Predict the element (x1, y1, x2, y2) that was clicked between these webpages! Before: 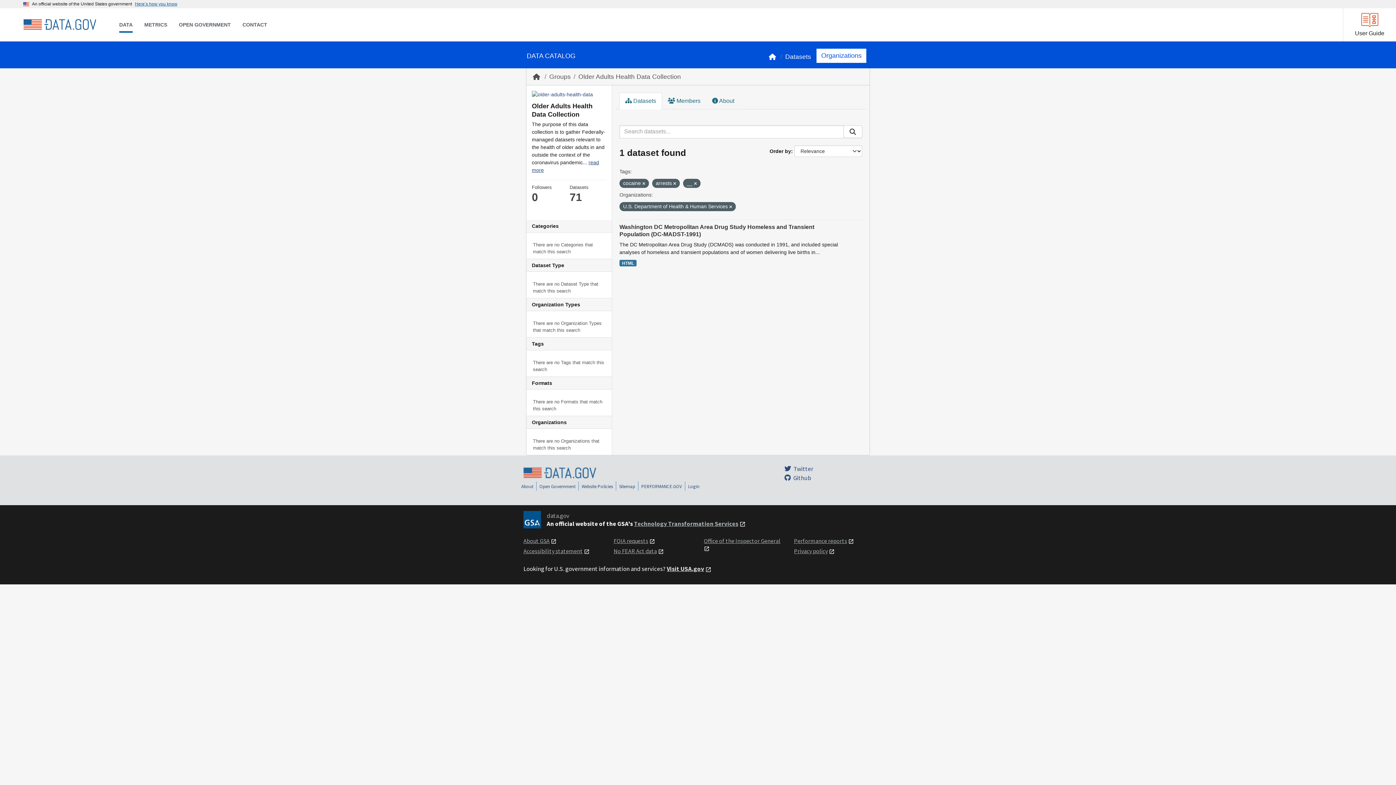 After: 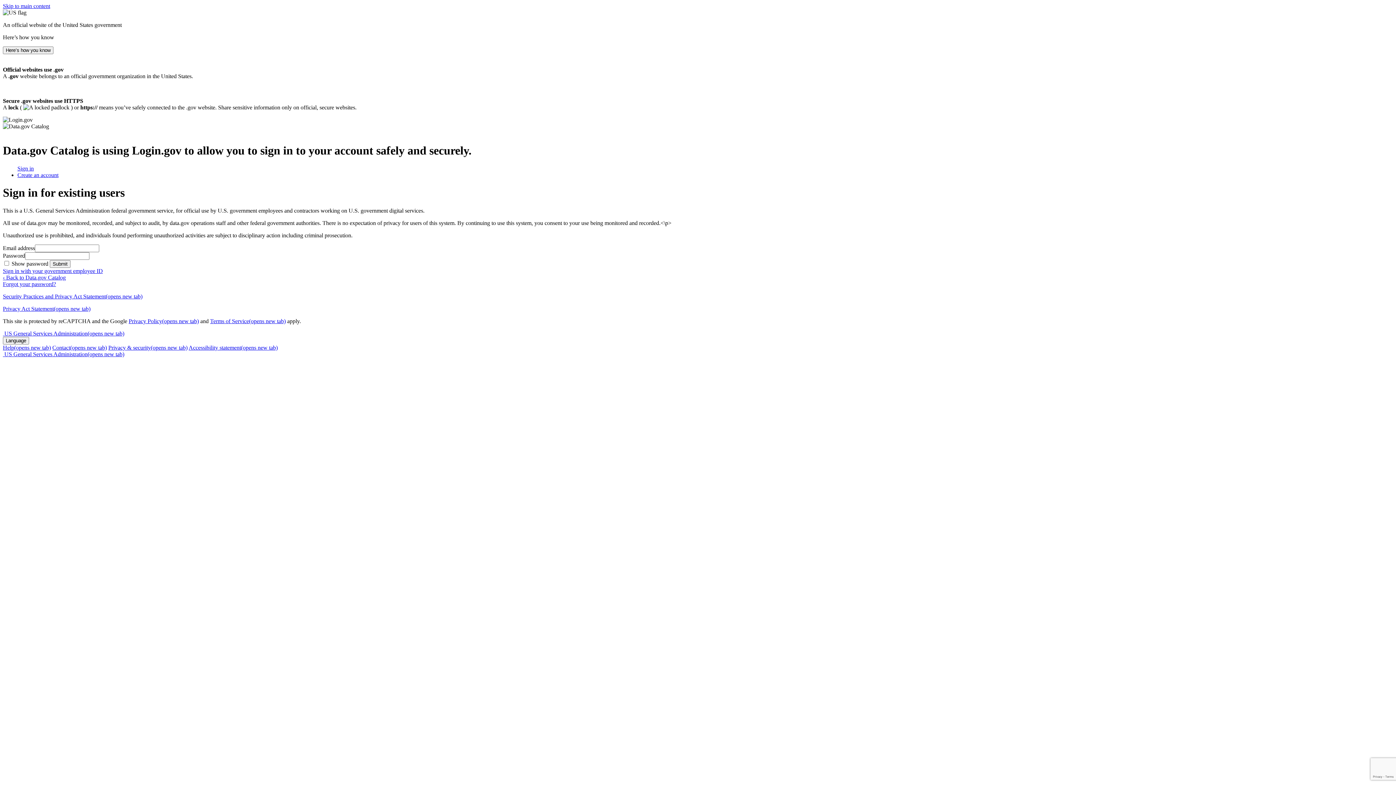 Action: label: Login bbox: (688, 483, 699, 489)